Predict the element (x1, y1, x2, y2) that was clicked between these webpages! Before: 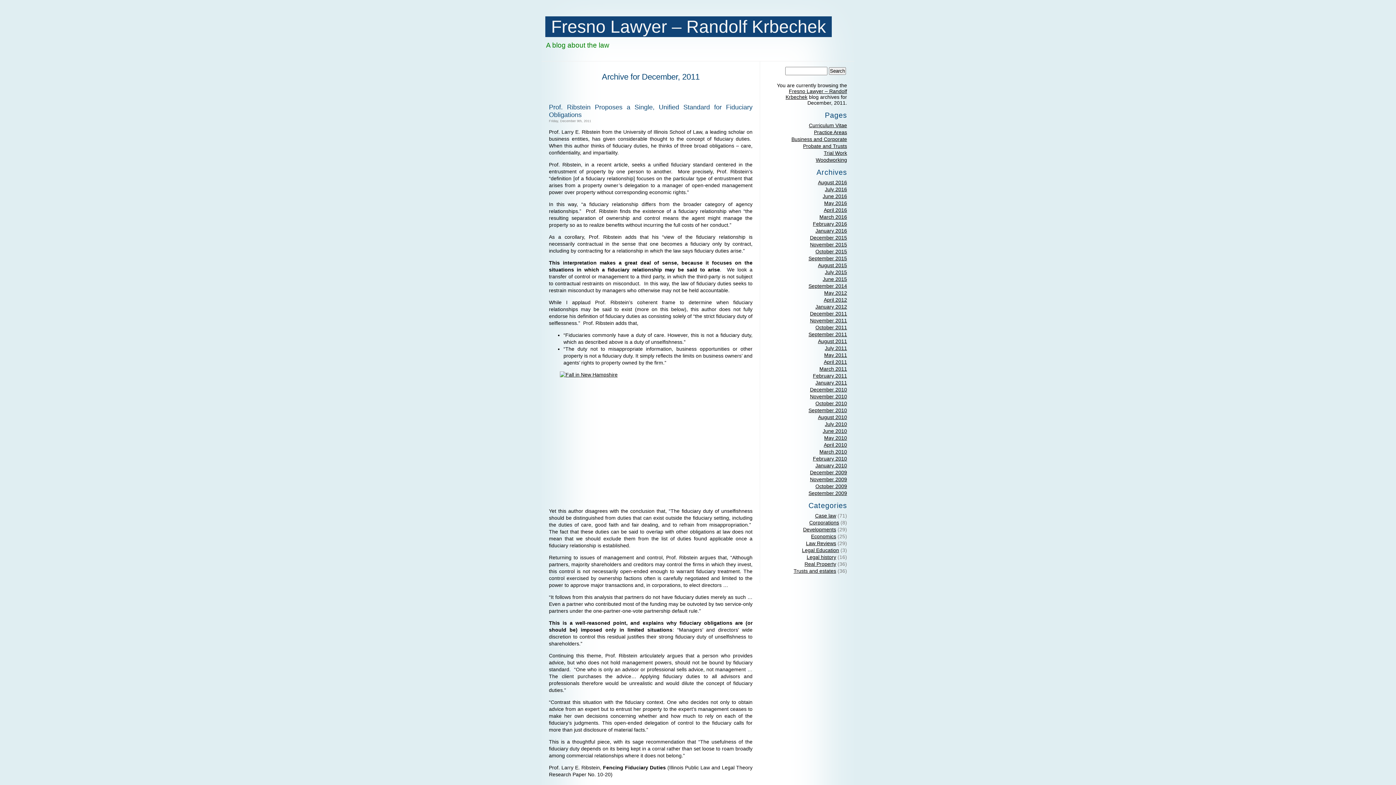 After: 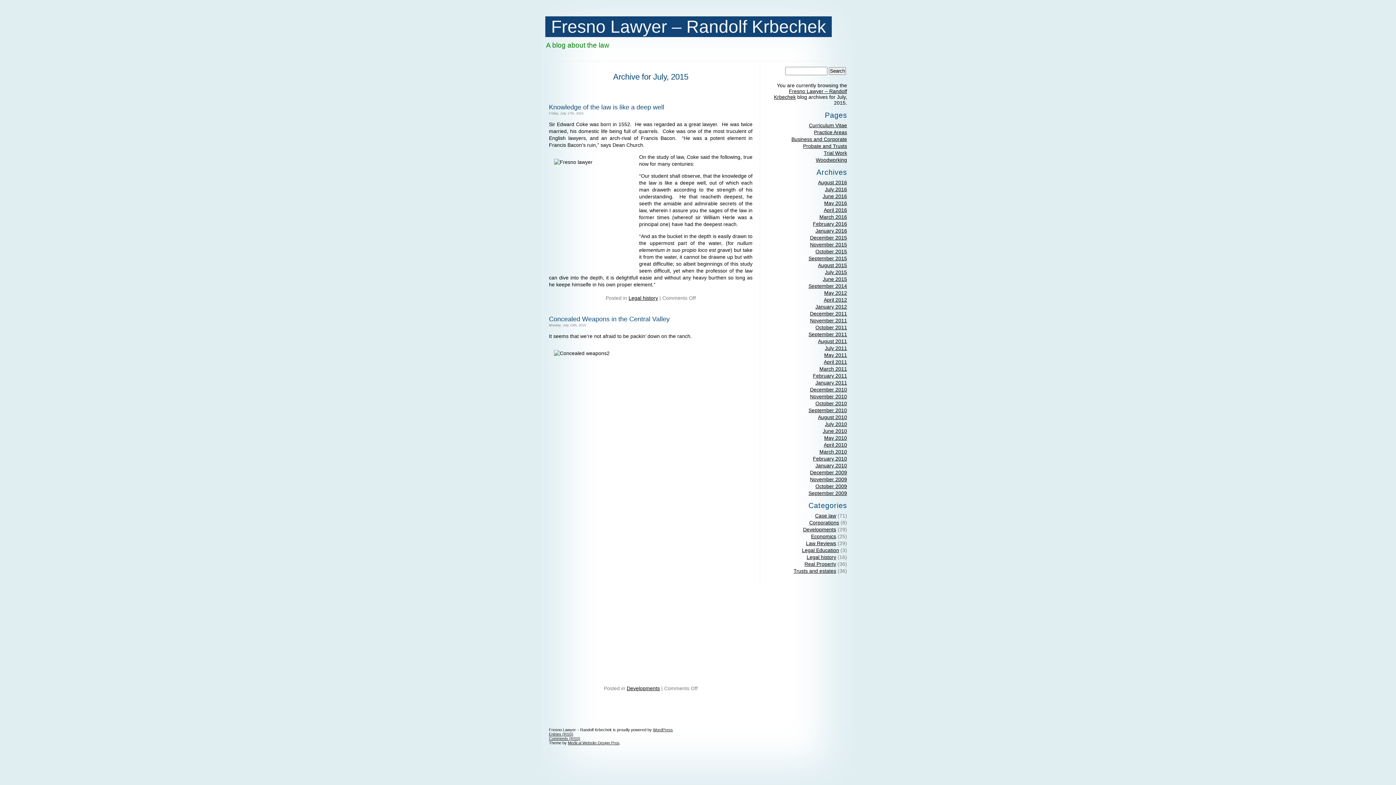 Action: label: July 2015 bbox: (825, 269, 847, 275)